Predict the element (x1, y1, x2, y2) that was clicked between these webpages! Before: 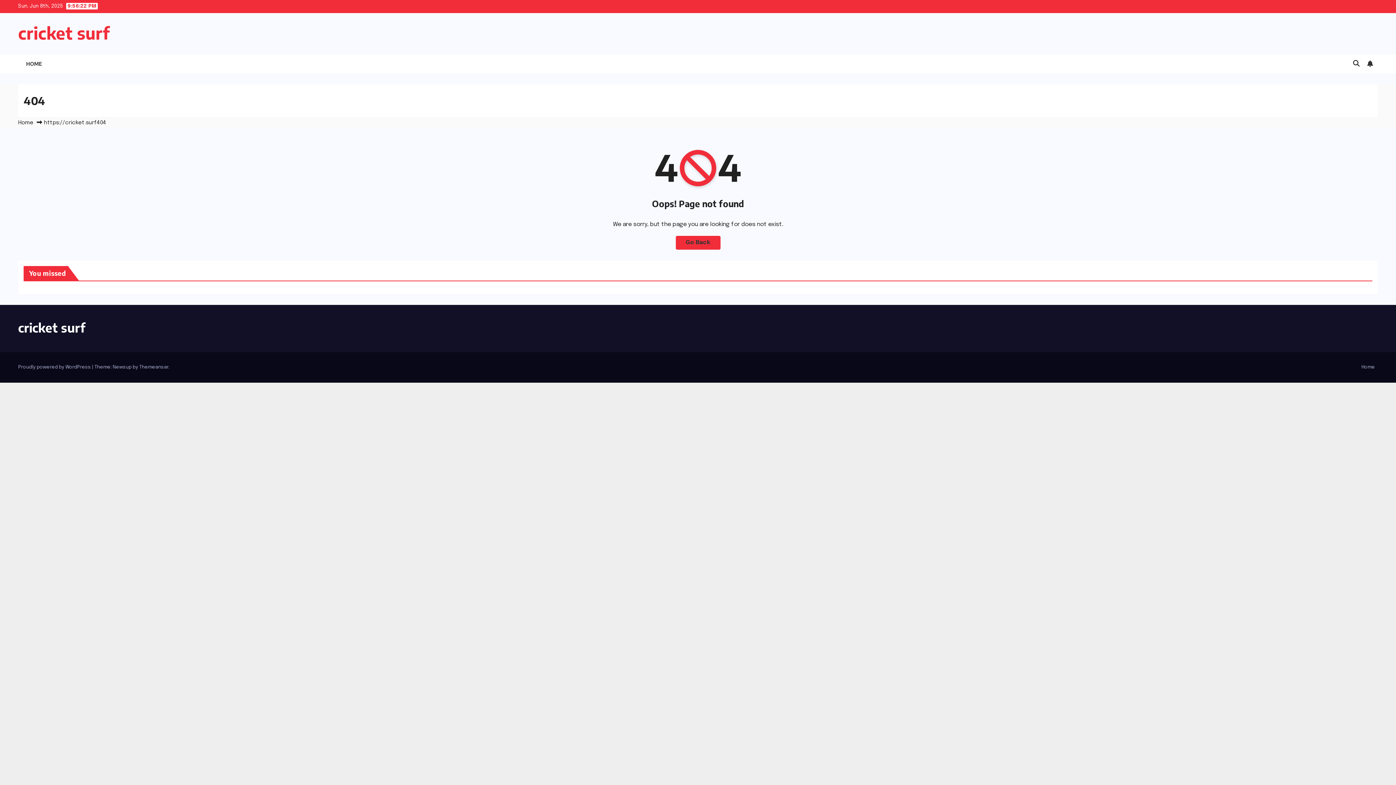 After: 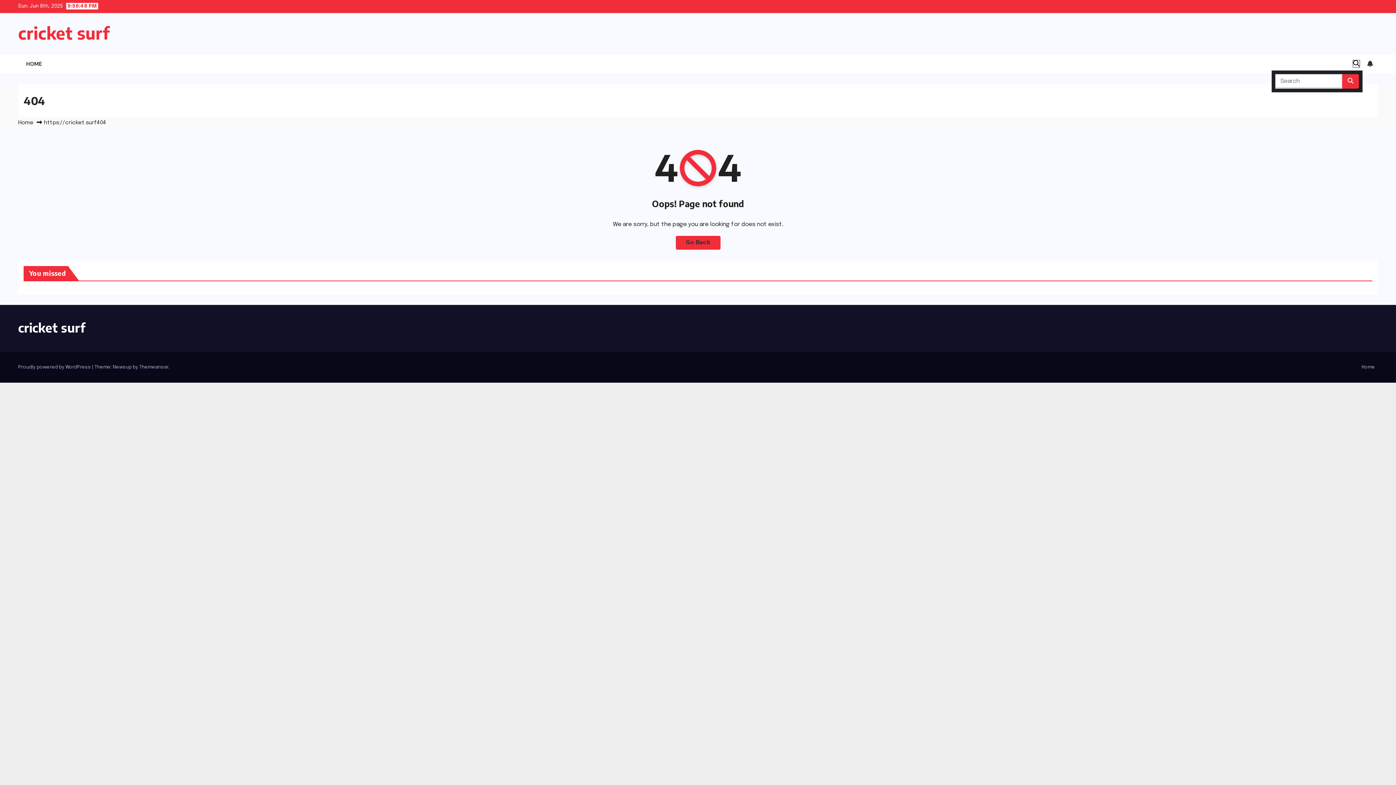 Action: bbox: (1353, 60, 1360, 67)